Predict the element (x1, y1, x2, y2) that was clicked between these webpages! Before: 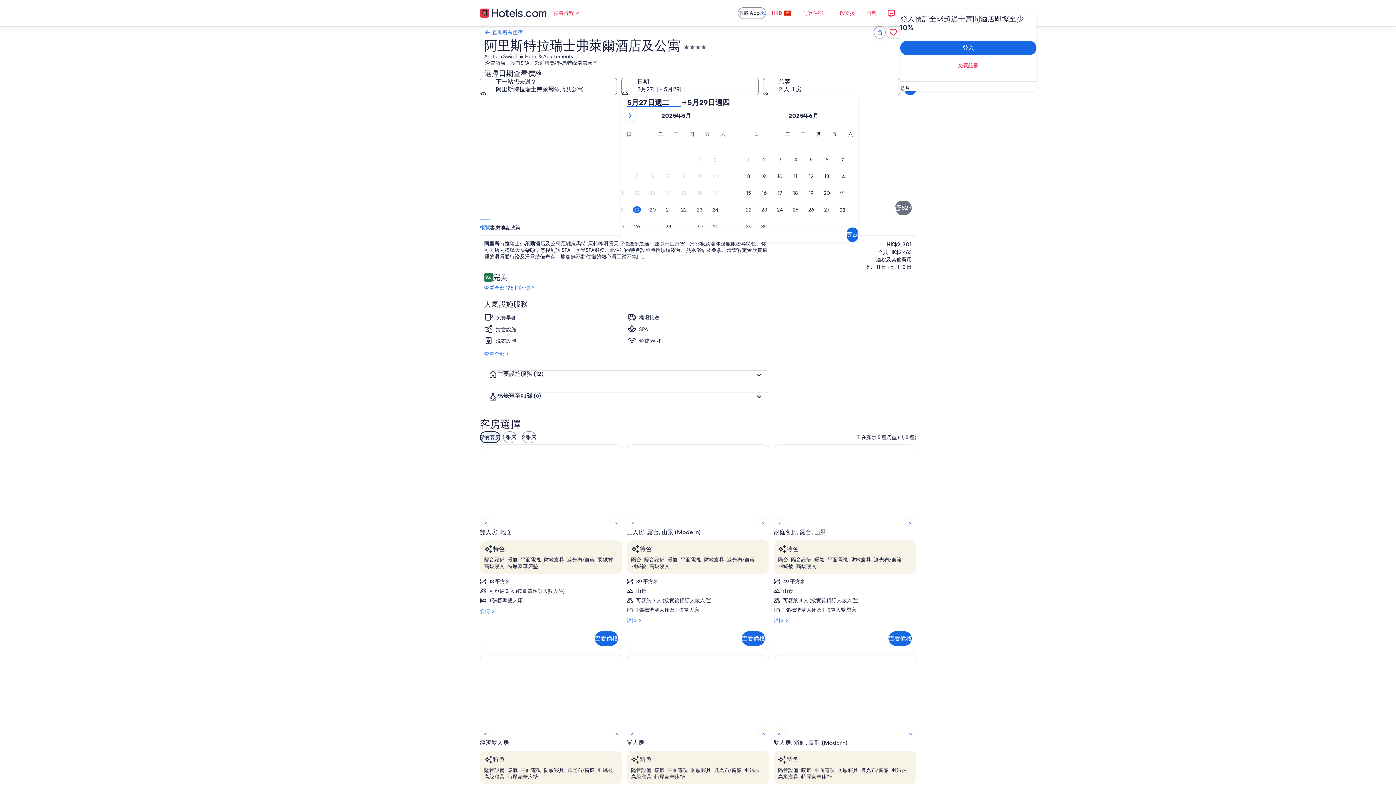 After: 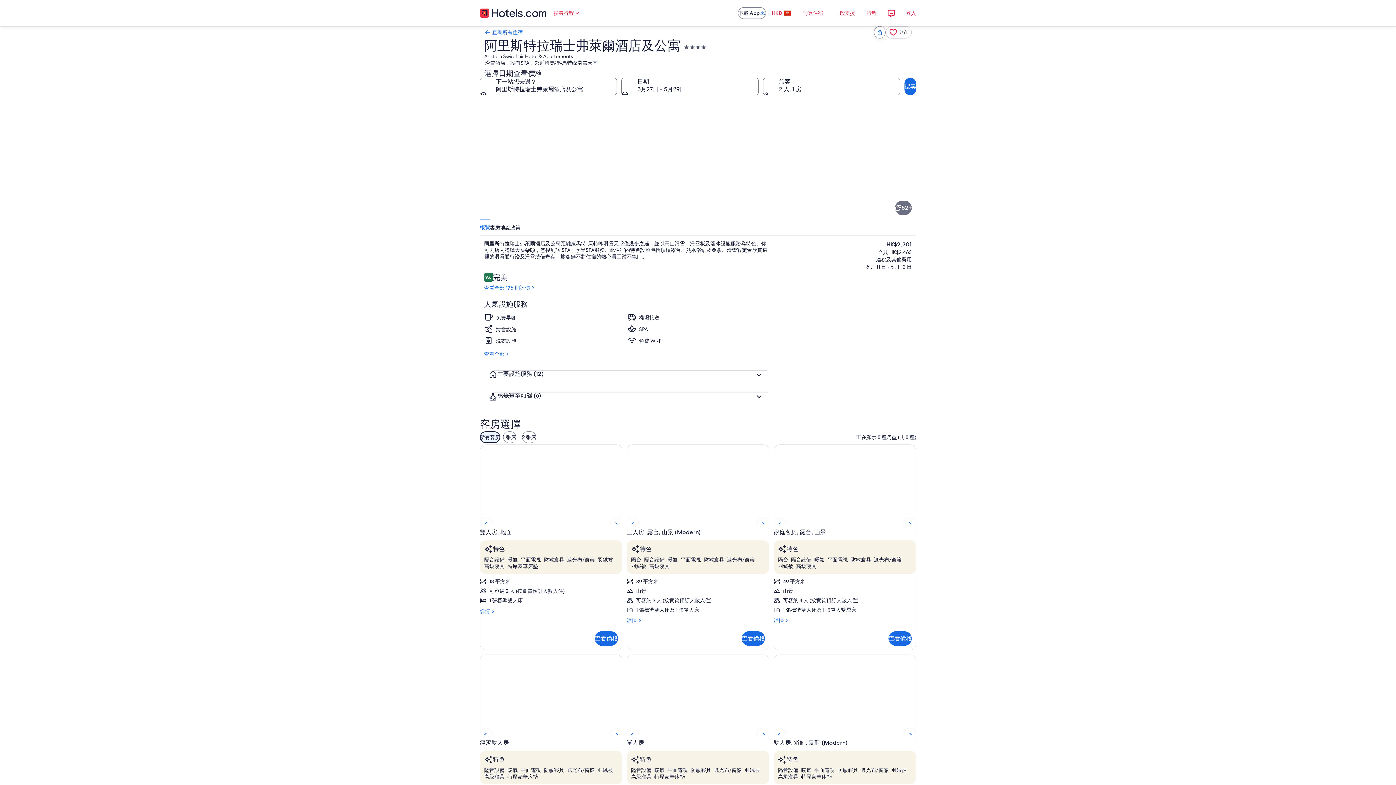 Action: bbox: (480, 219, 697, 342) label: 外觀